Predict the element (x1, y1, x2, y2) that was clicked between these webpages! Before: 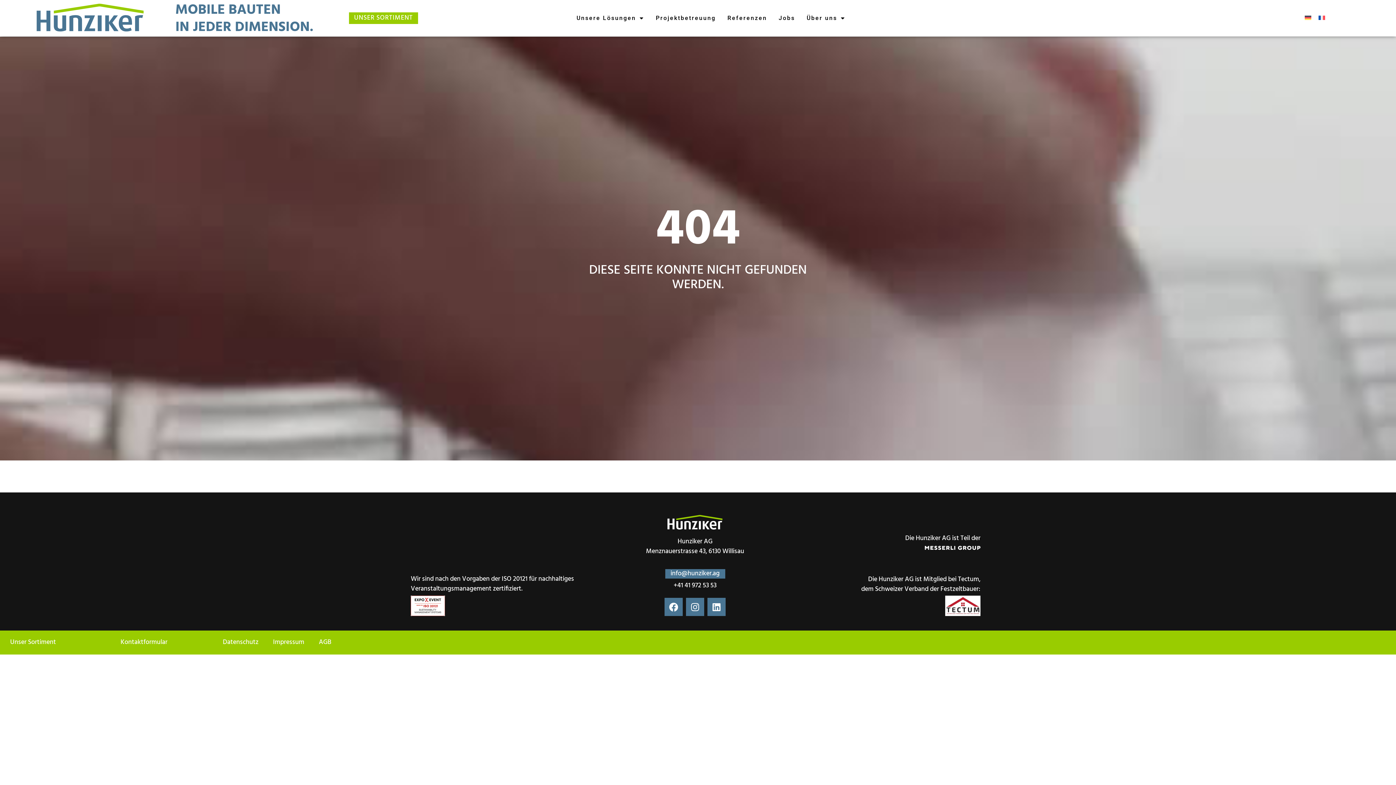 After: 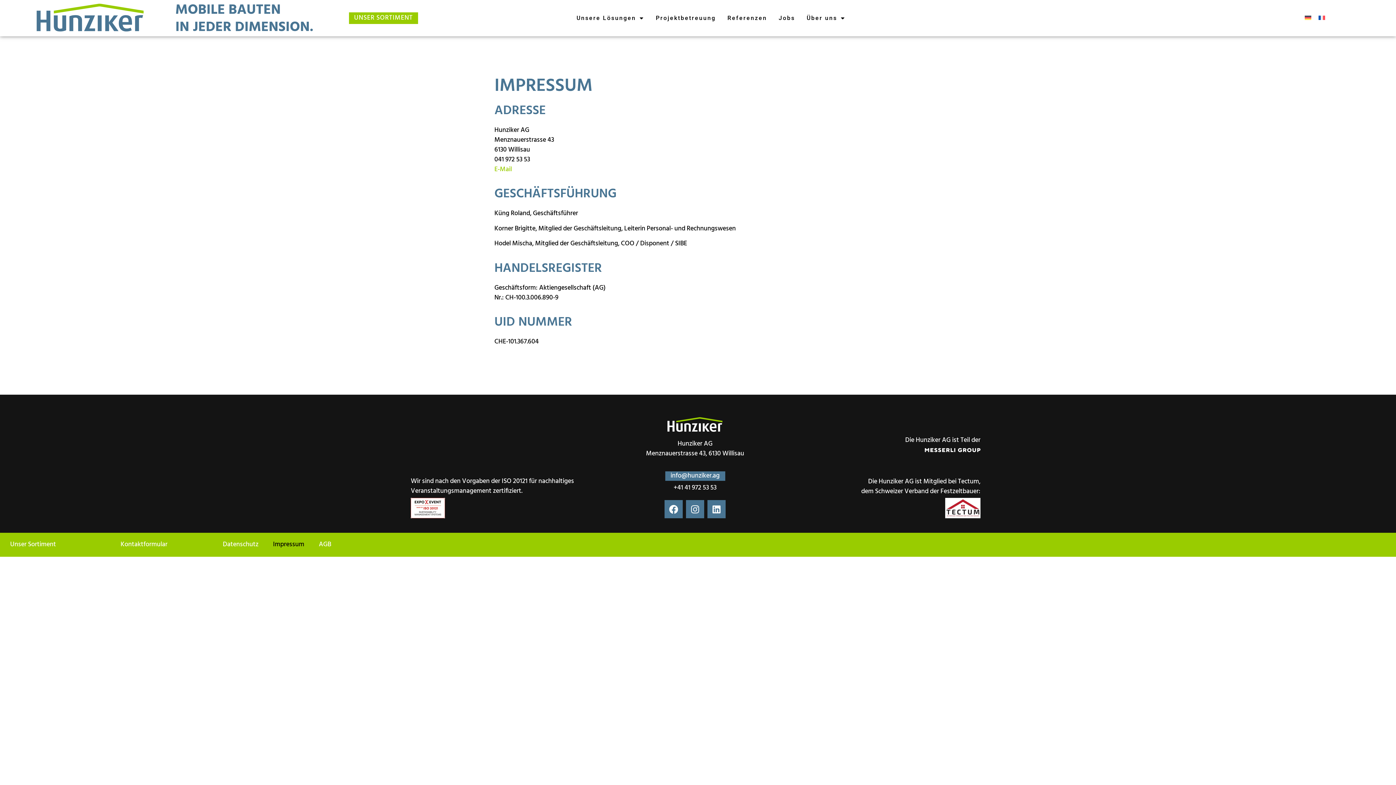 Action: label: Impressum bbox: (265, 634, 311, 651)